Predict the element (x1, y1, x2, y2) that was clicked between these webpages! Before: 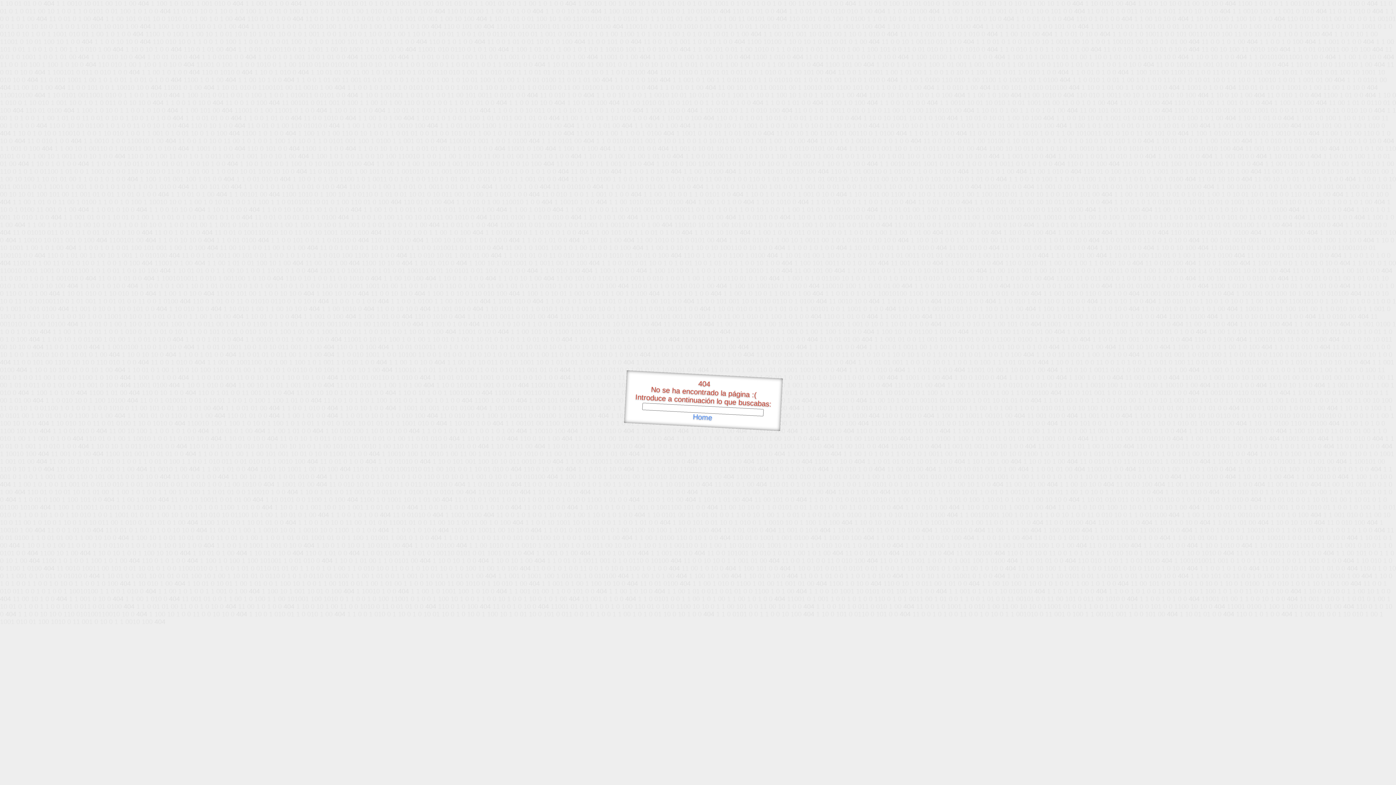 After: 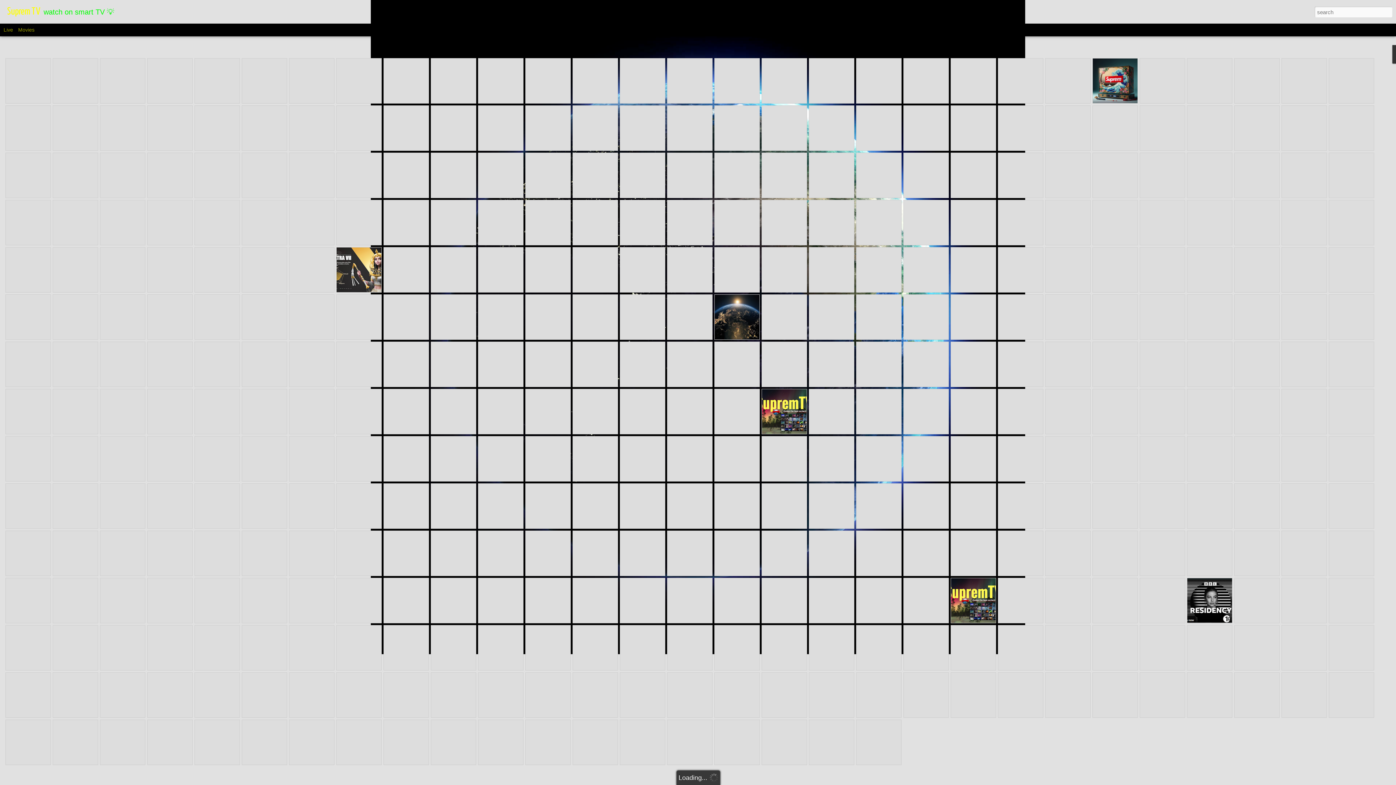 Action: bbox: (692, 412, 712, 421) label: Home